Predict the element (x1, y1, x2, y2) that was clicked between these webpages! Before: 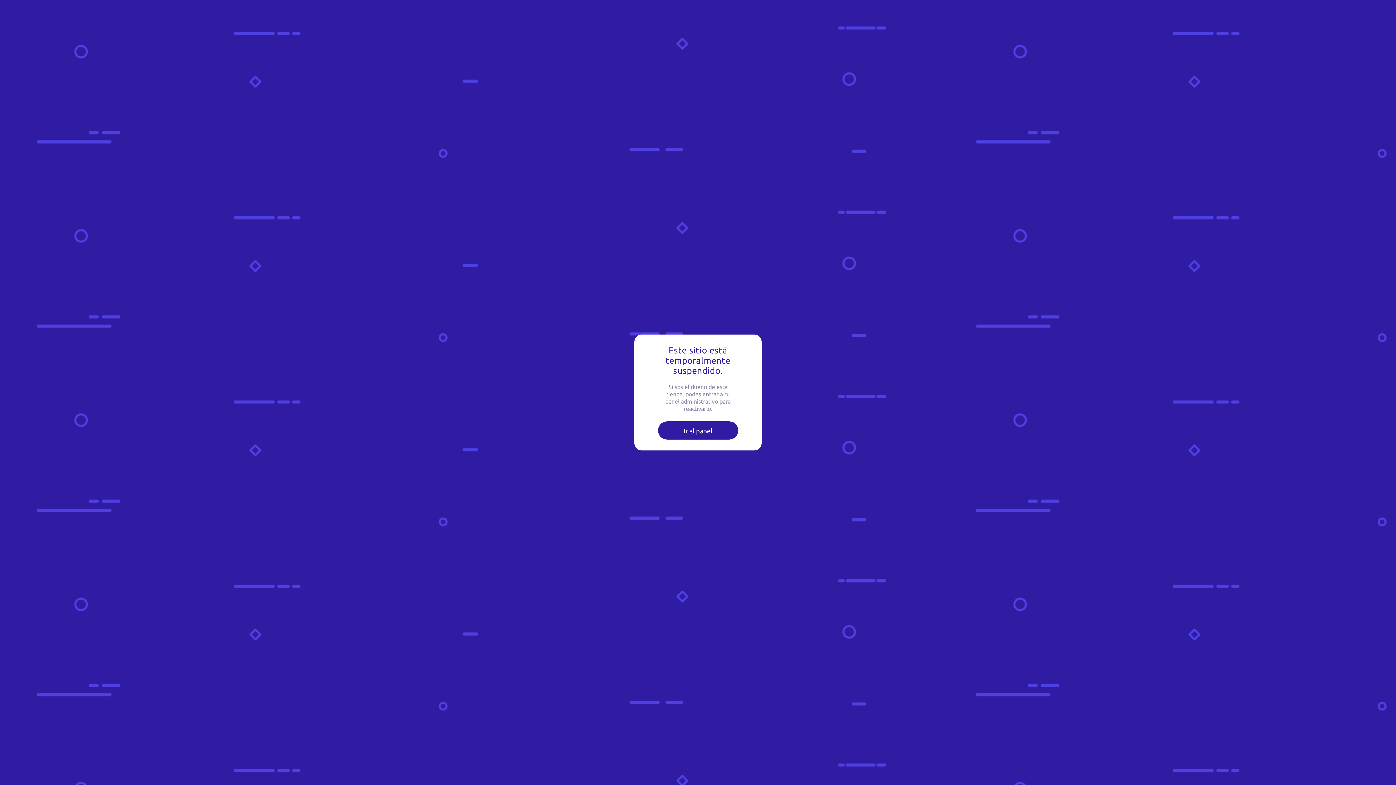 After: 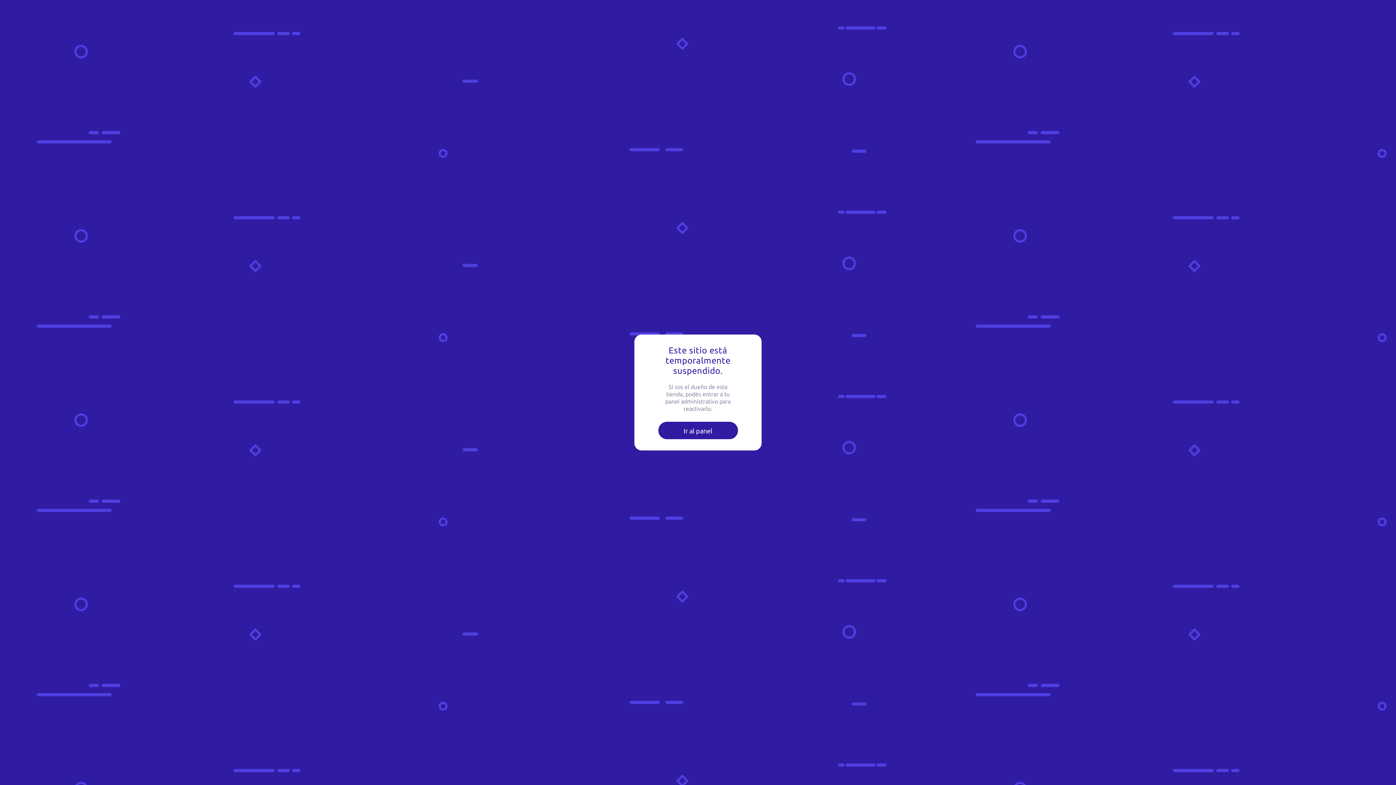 Action: label: Ir al panel bbox: (658, 421, 738, 439)